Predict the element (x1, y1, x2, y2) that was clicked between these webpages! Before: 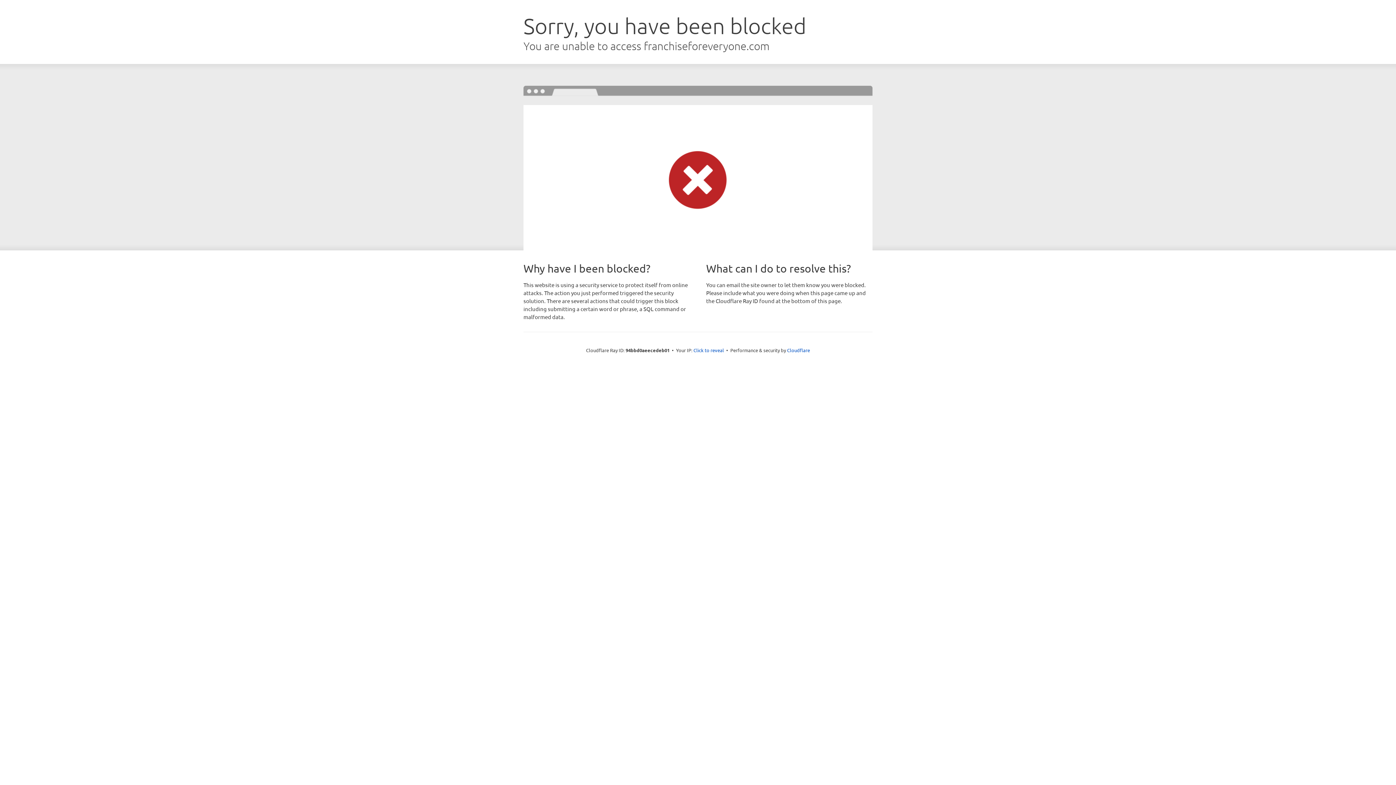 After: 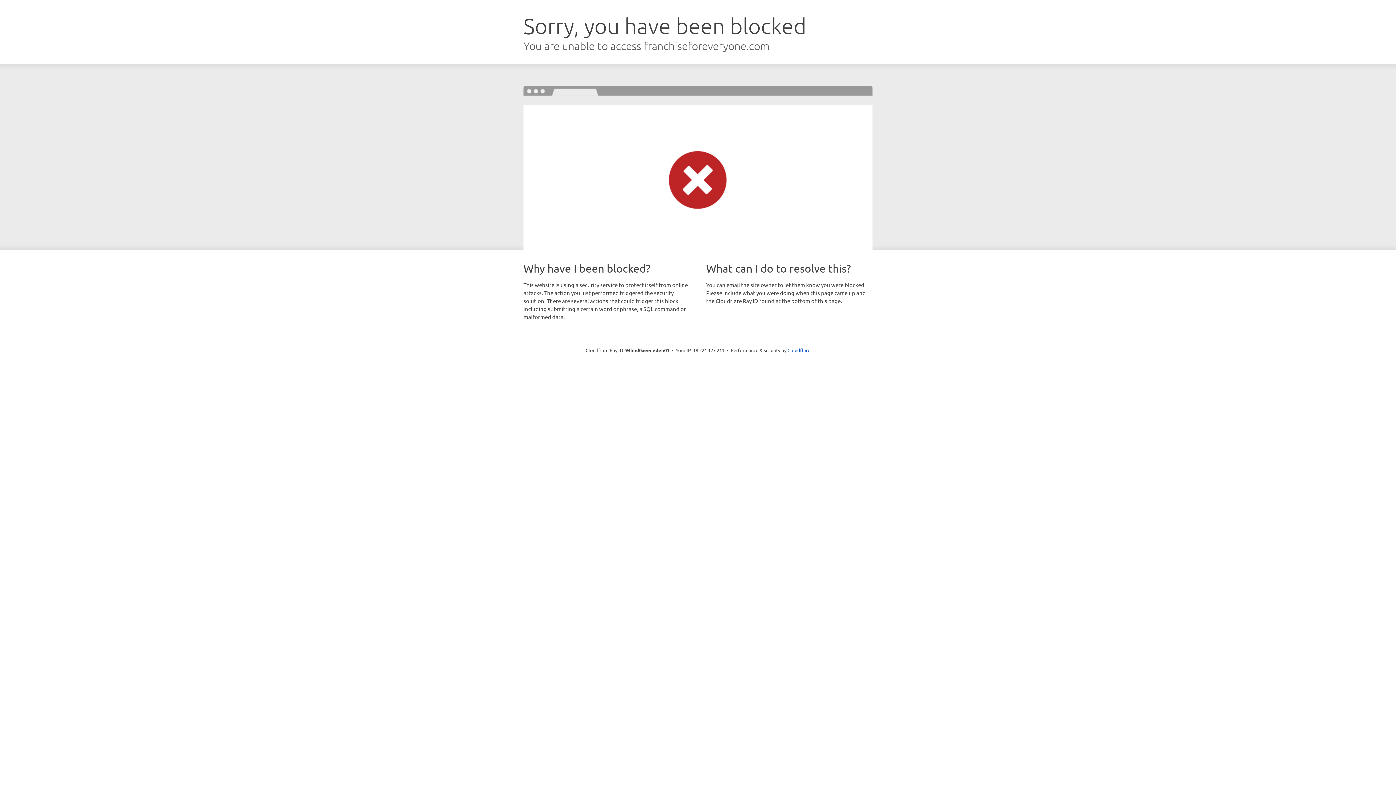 Action: label: Click to reveal bbox: (693, 346, 724, 353)